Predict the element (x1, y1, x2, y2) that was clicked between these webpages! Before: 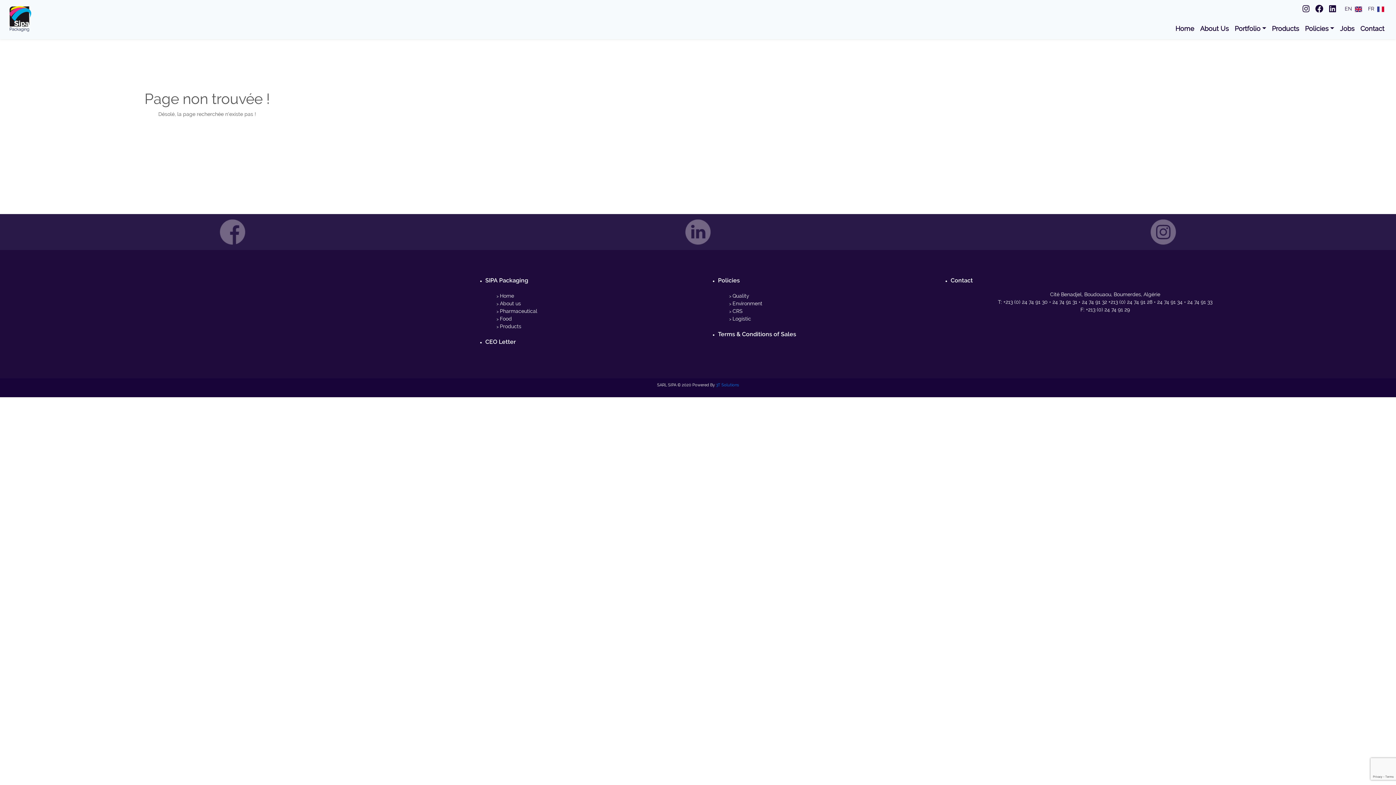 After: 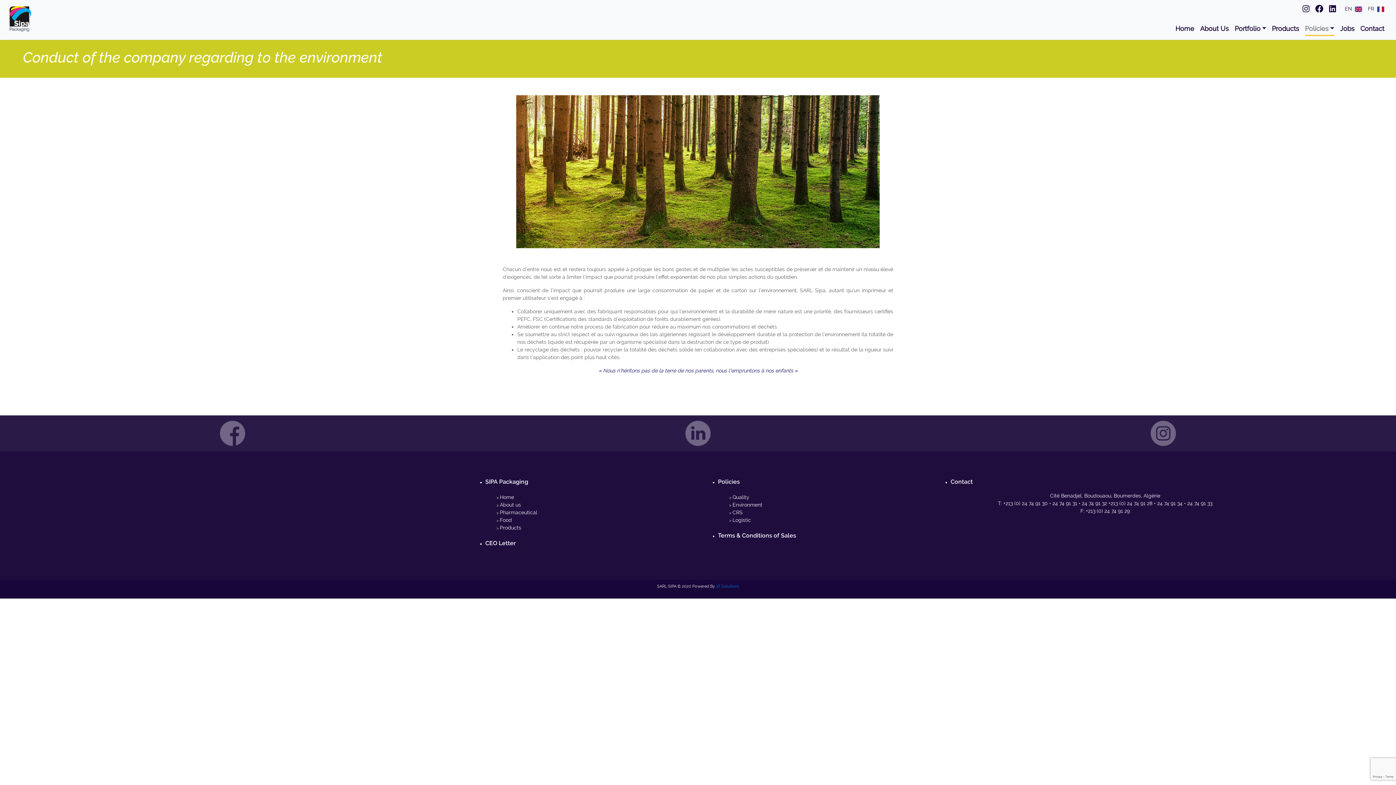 Action: bbox: (732, 300, 762, 306) label: Environment